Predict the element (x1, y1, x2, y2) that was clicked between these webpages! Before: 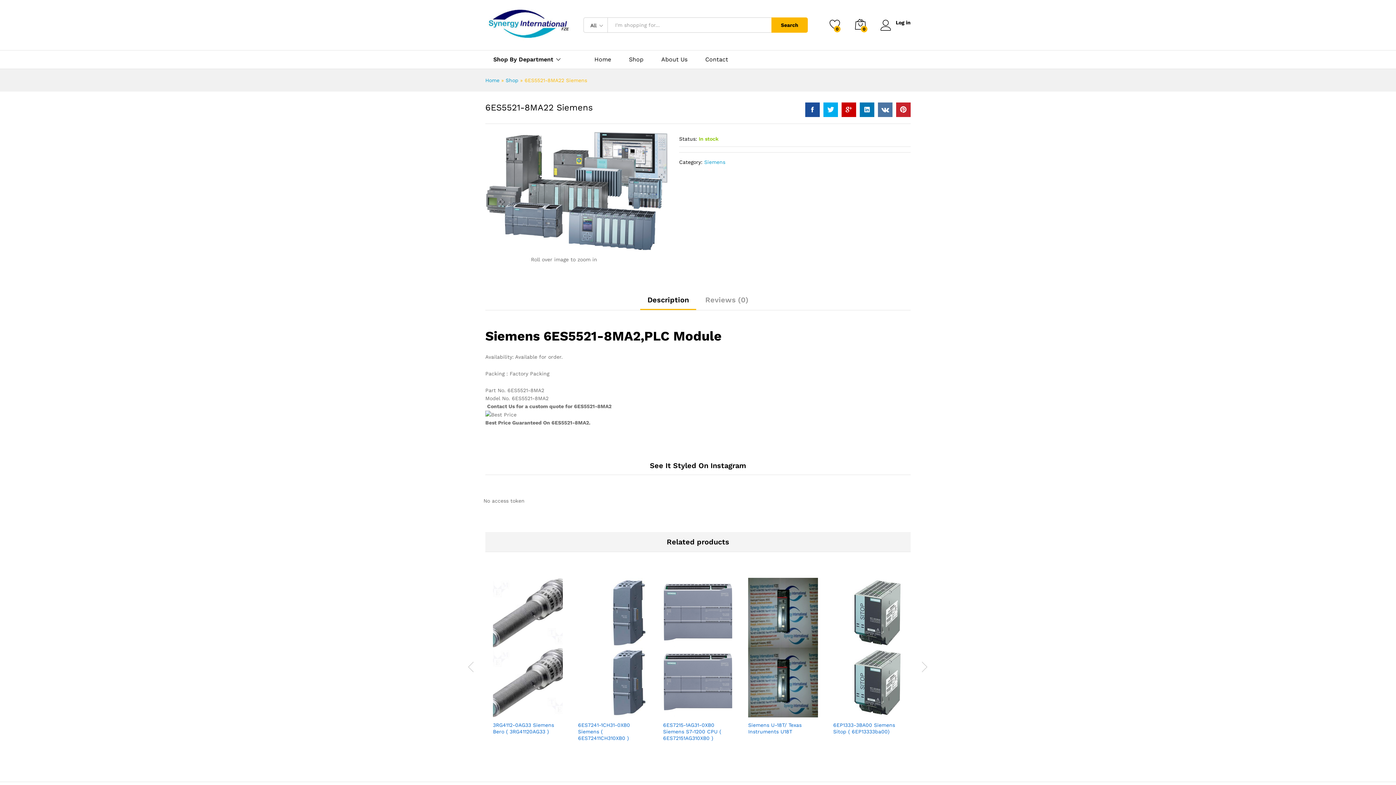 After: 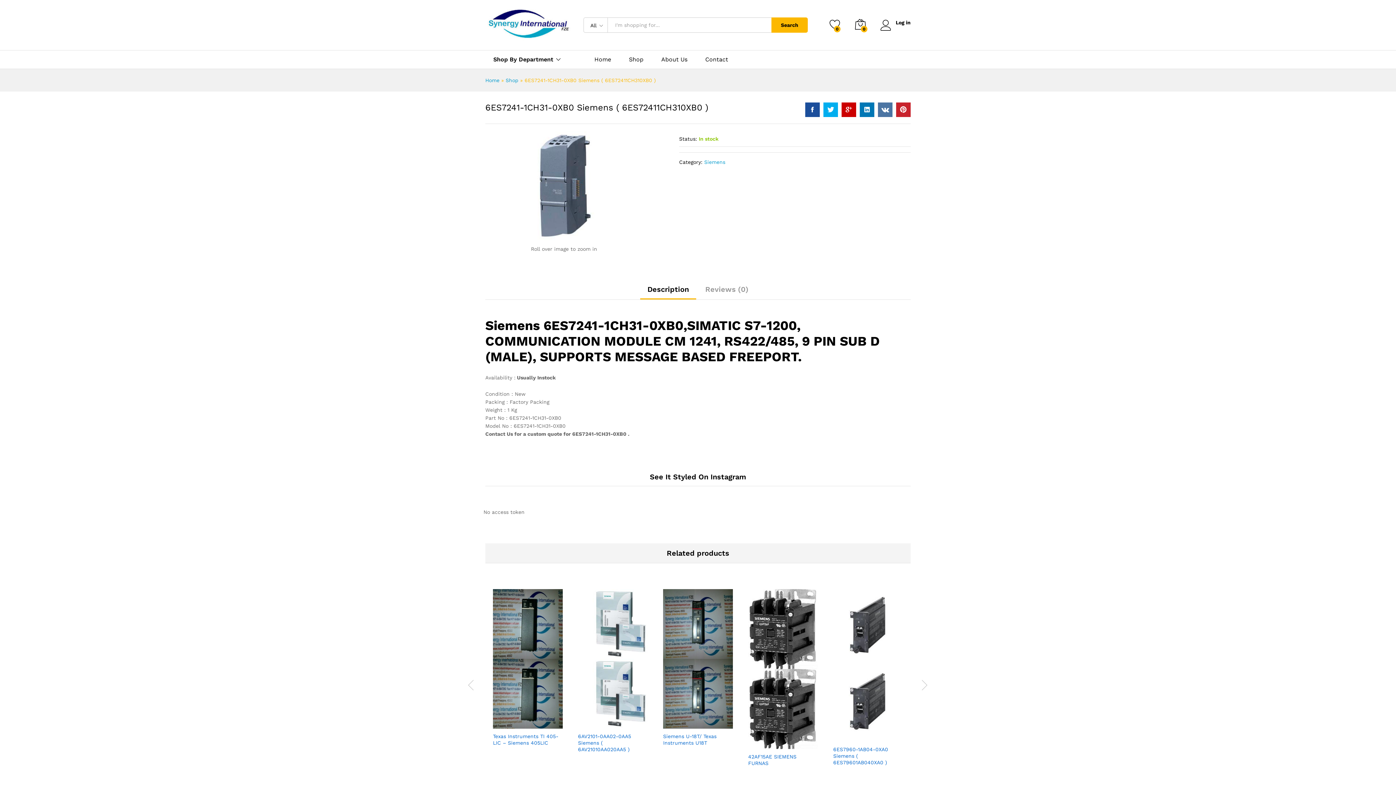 Action: label: Read more about “6ES7241-1CH31-0XB0 Siemens ( 6ES72411CH310XB0 )” bbox: (580, 703, 592, 715)